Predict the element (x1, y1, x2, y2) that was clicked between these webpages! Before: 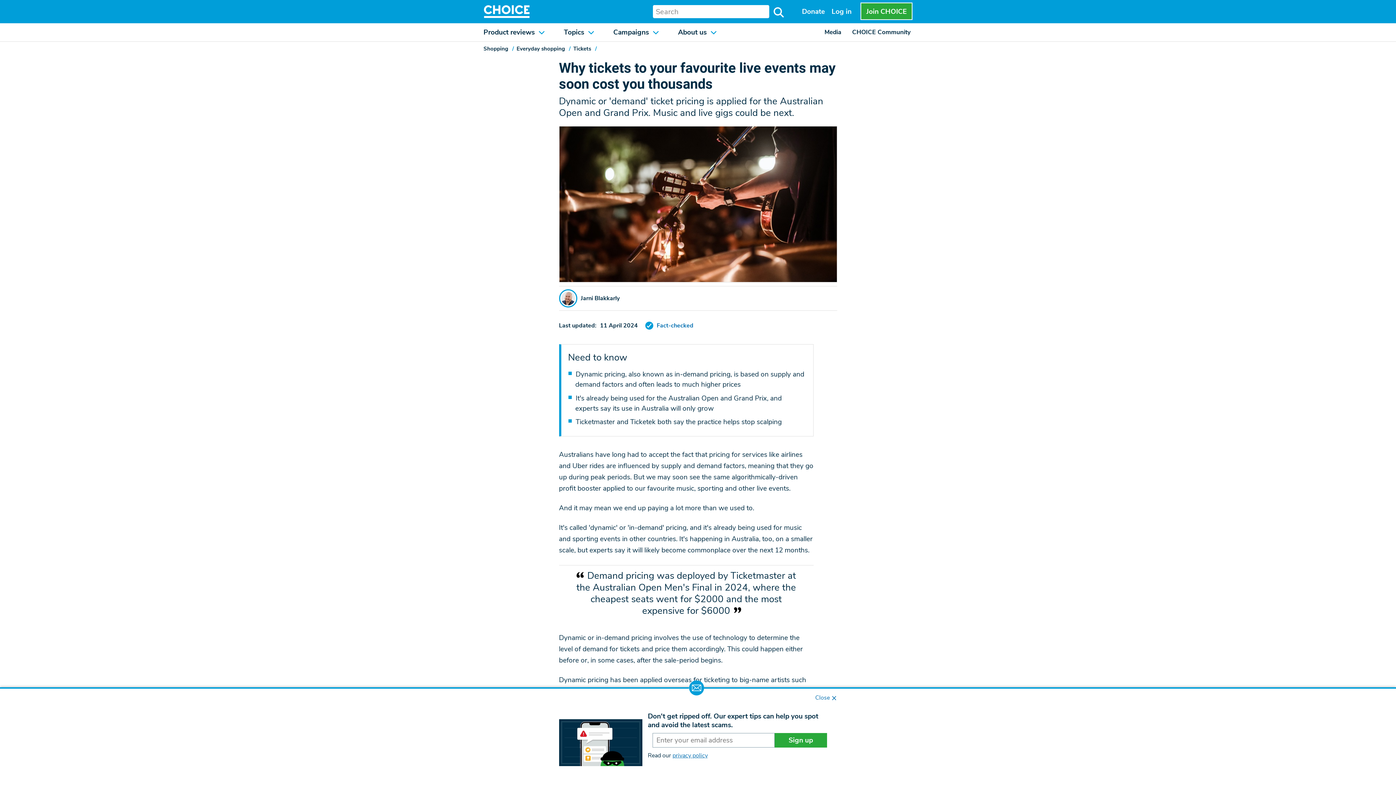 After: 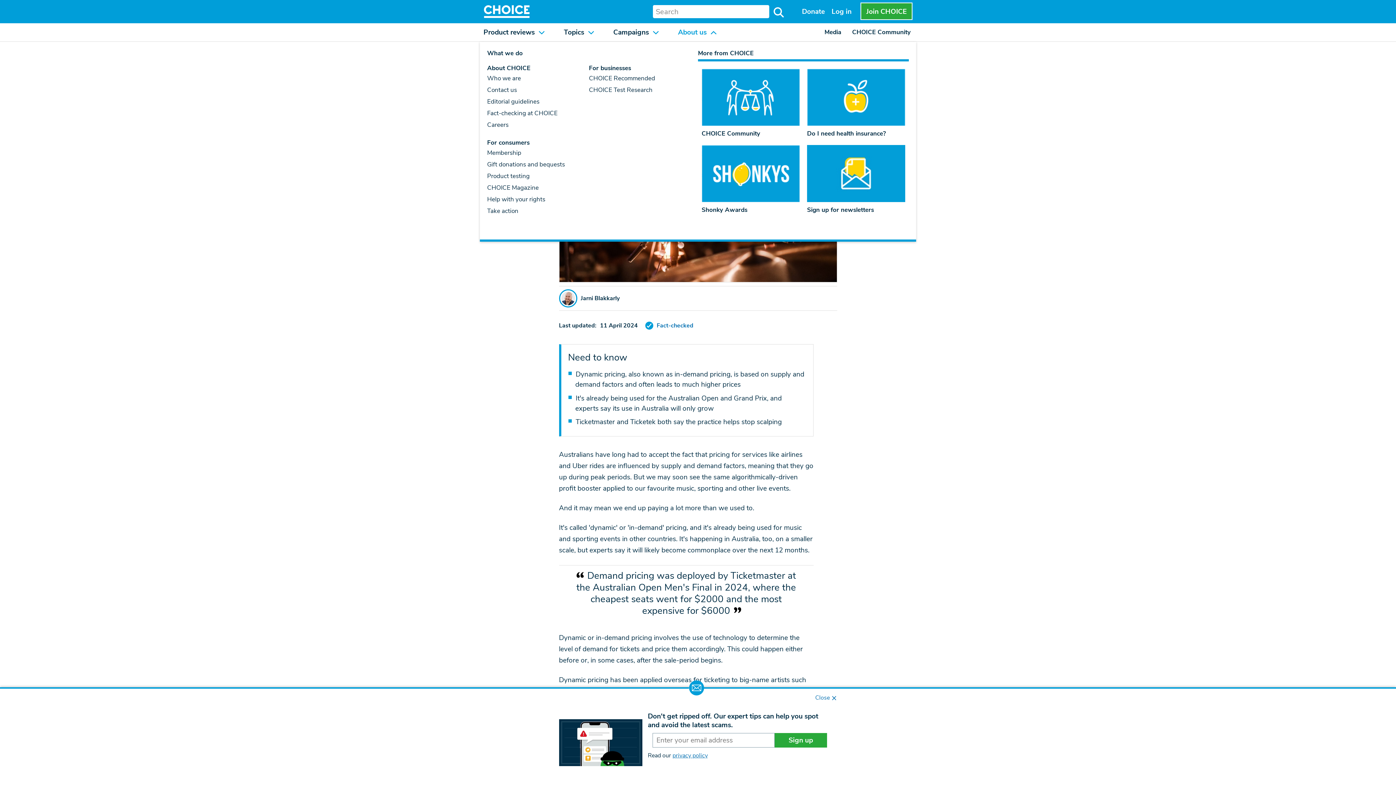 Action: bbox: (674, 23, 719, 41) label: About us